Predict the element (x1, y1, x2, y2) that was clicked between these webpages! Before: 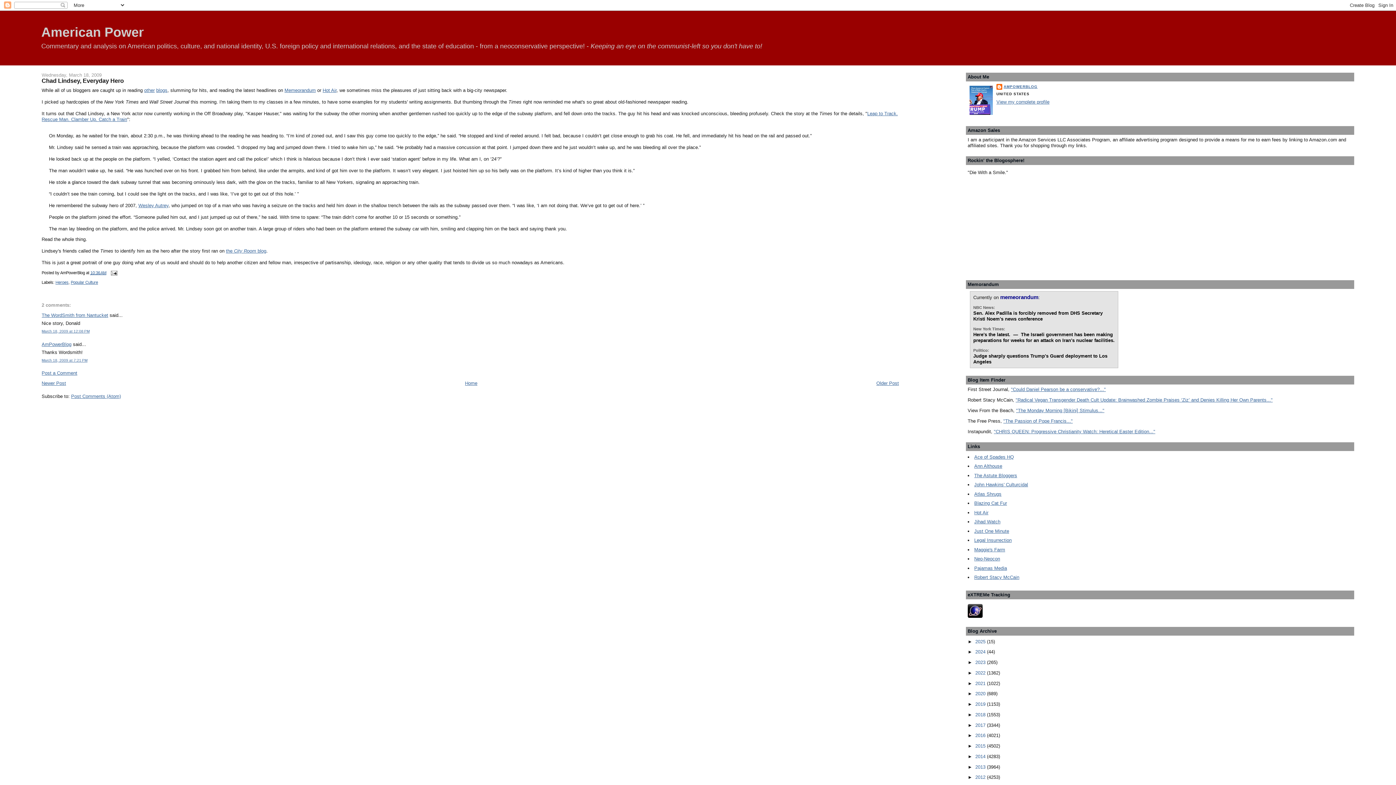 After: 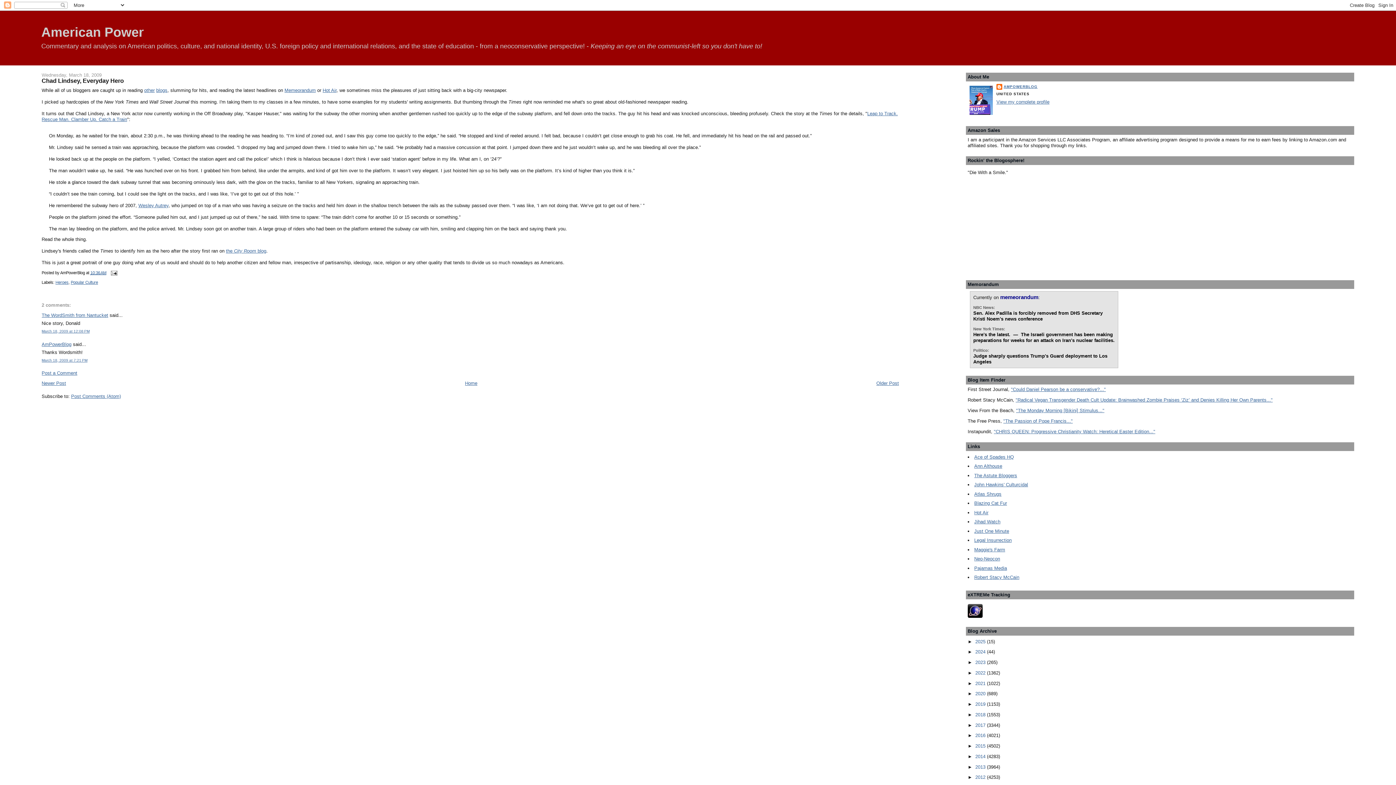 Action: bbox: (974, 491, 1001, 496) label: Atlas Shrugs